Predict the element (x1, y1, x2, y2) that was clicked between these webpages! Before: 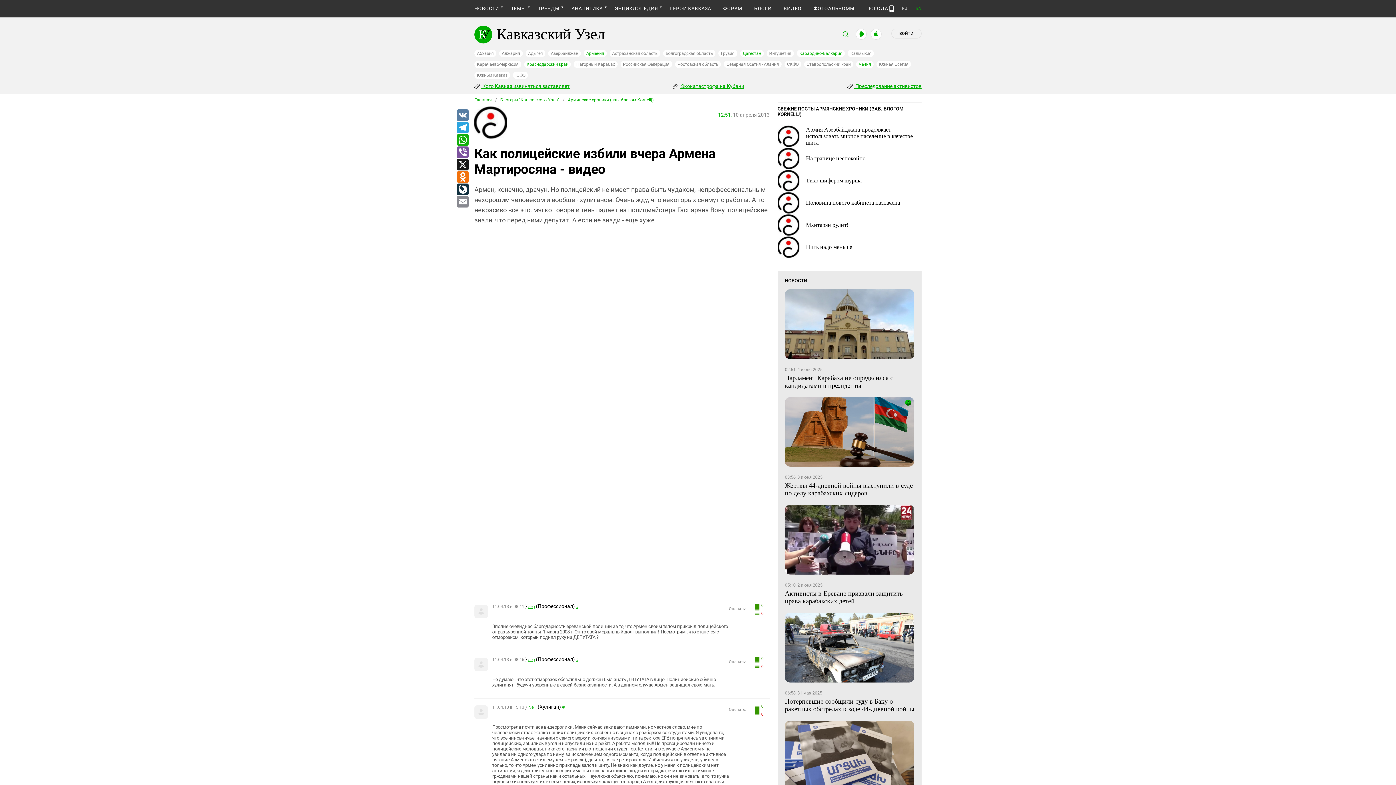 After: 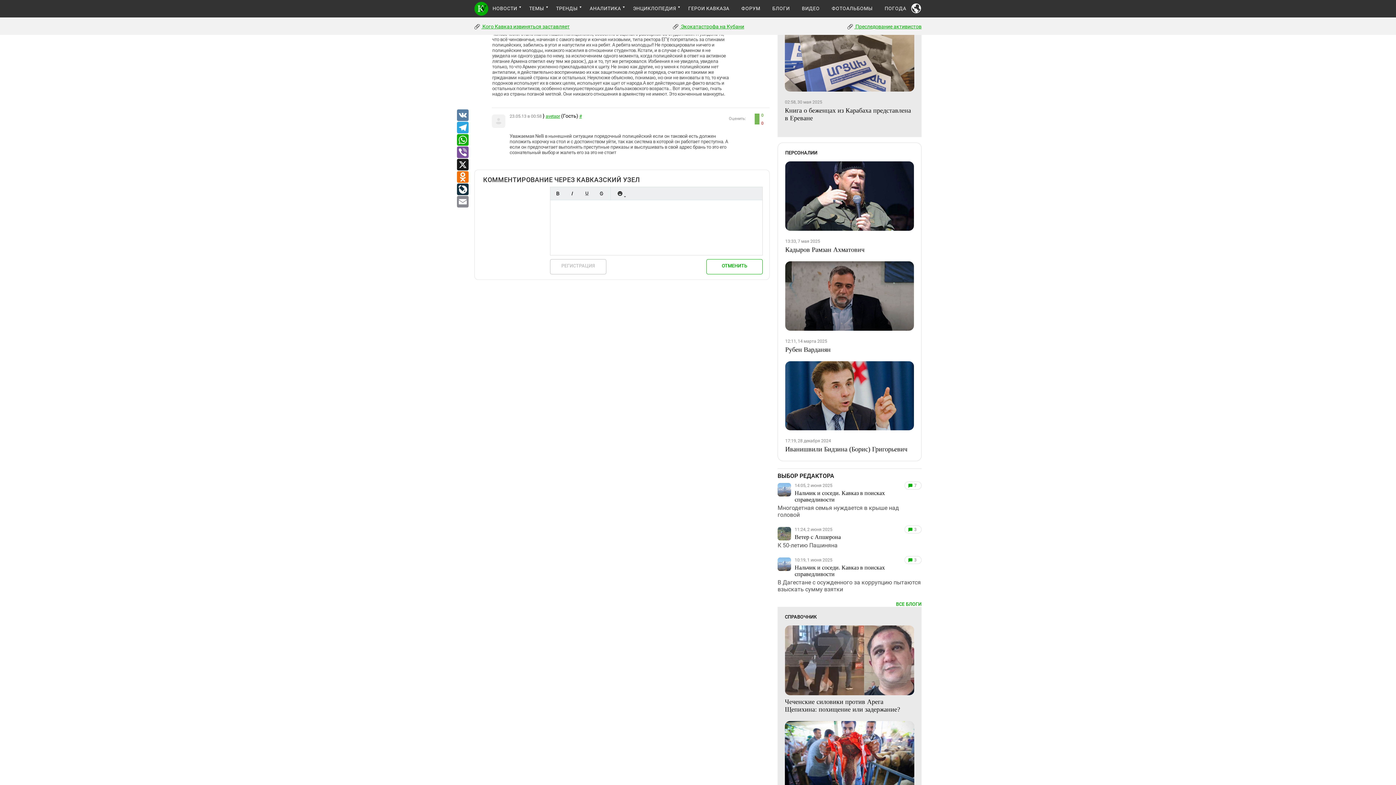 Action: bbox: (562, 705, 564, 710) label: #